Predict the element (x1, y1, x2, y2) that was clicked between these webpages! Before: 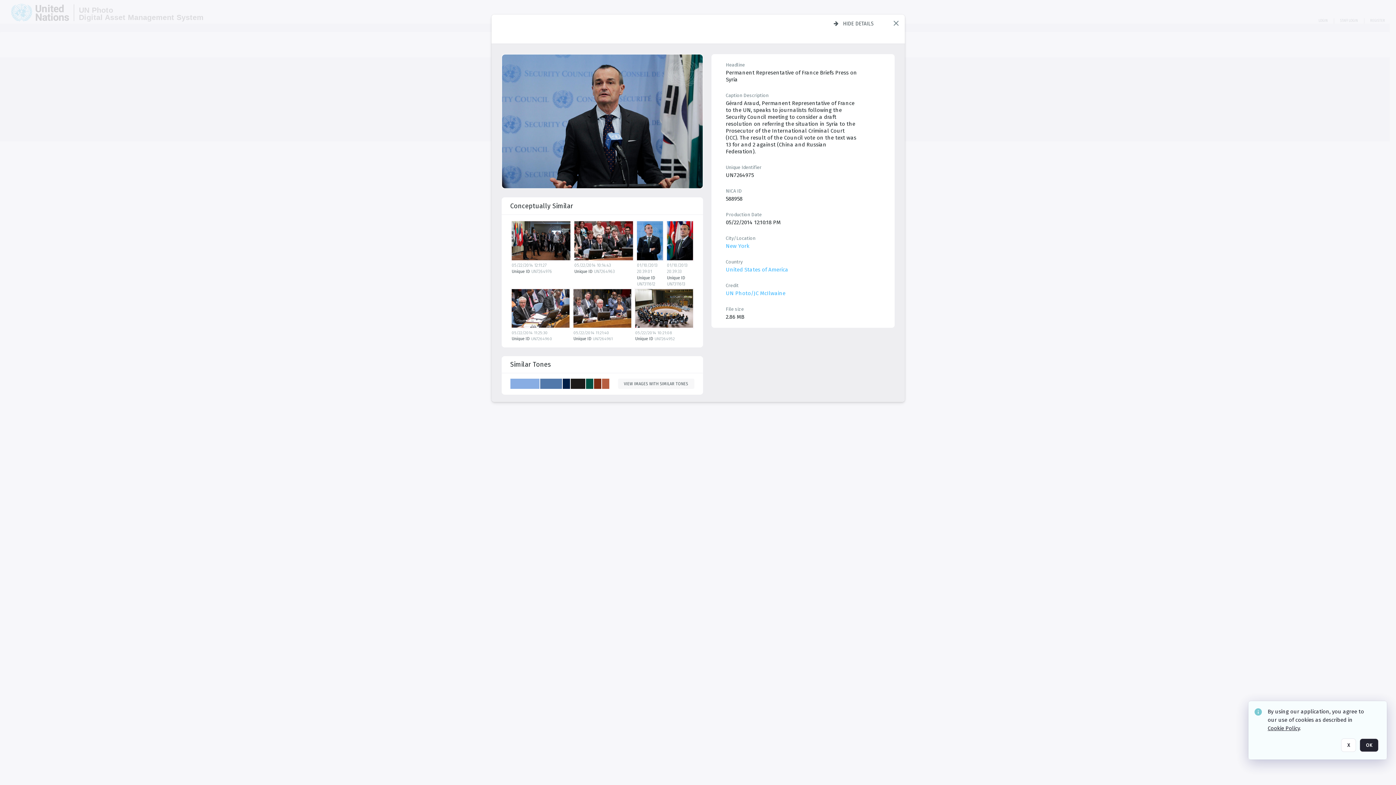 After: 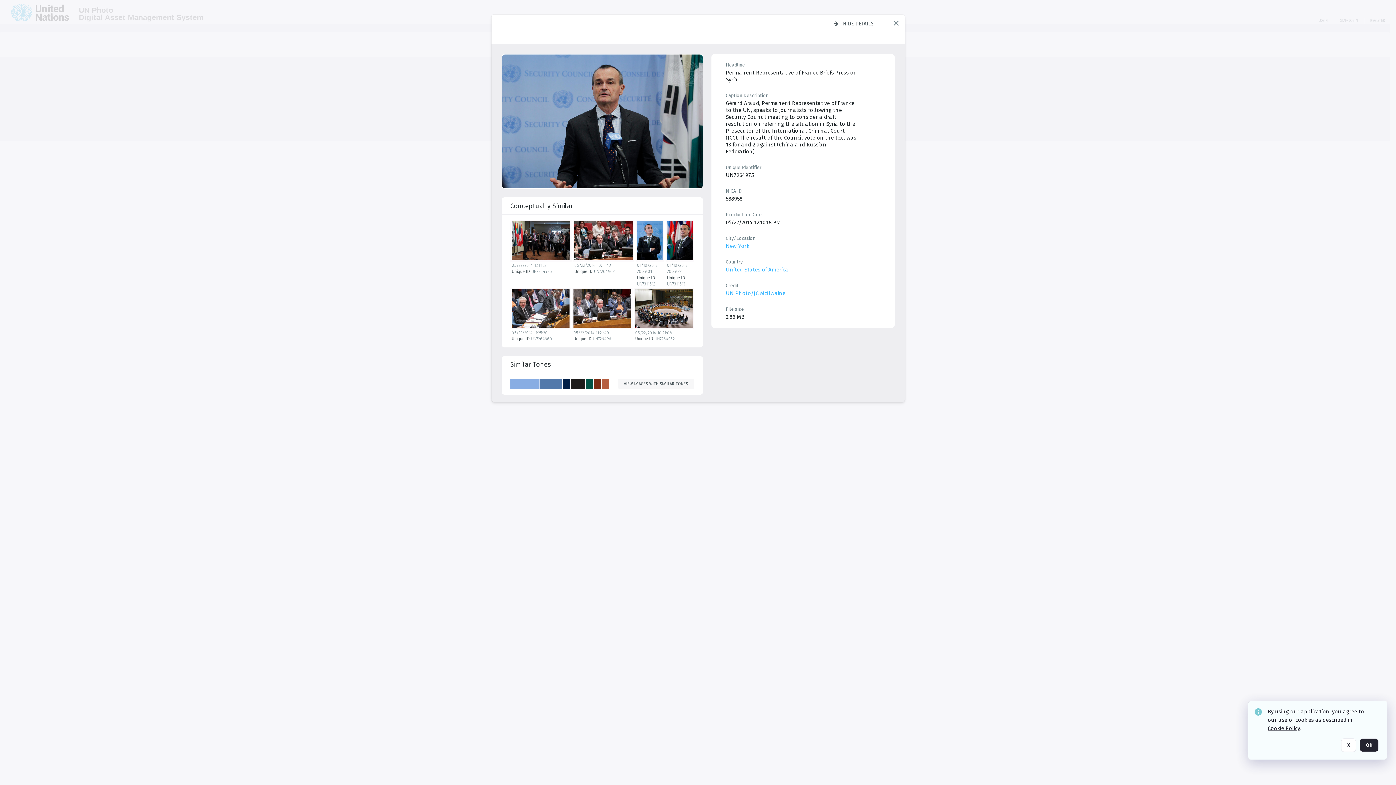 Action: label: Cookie Policy bbox: (1268, 725, 1300, 732)